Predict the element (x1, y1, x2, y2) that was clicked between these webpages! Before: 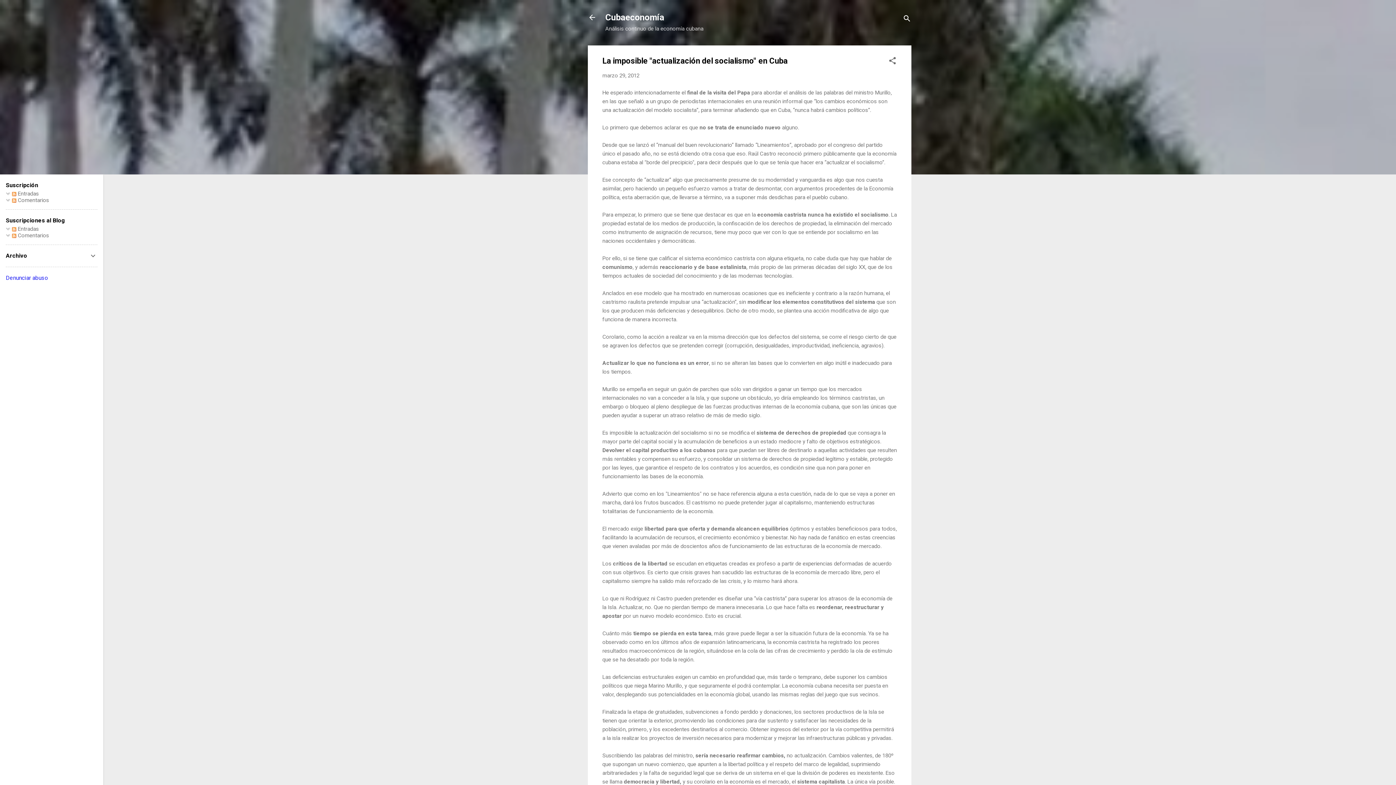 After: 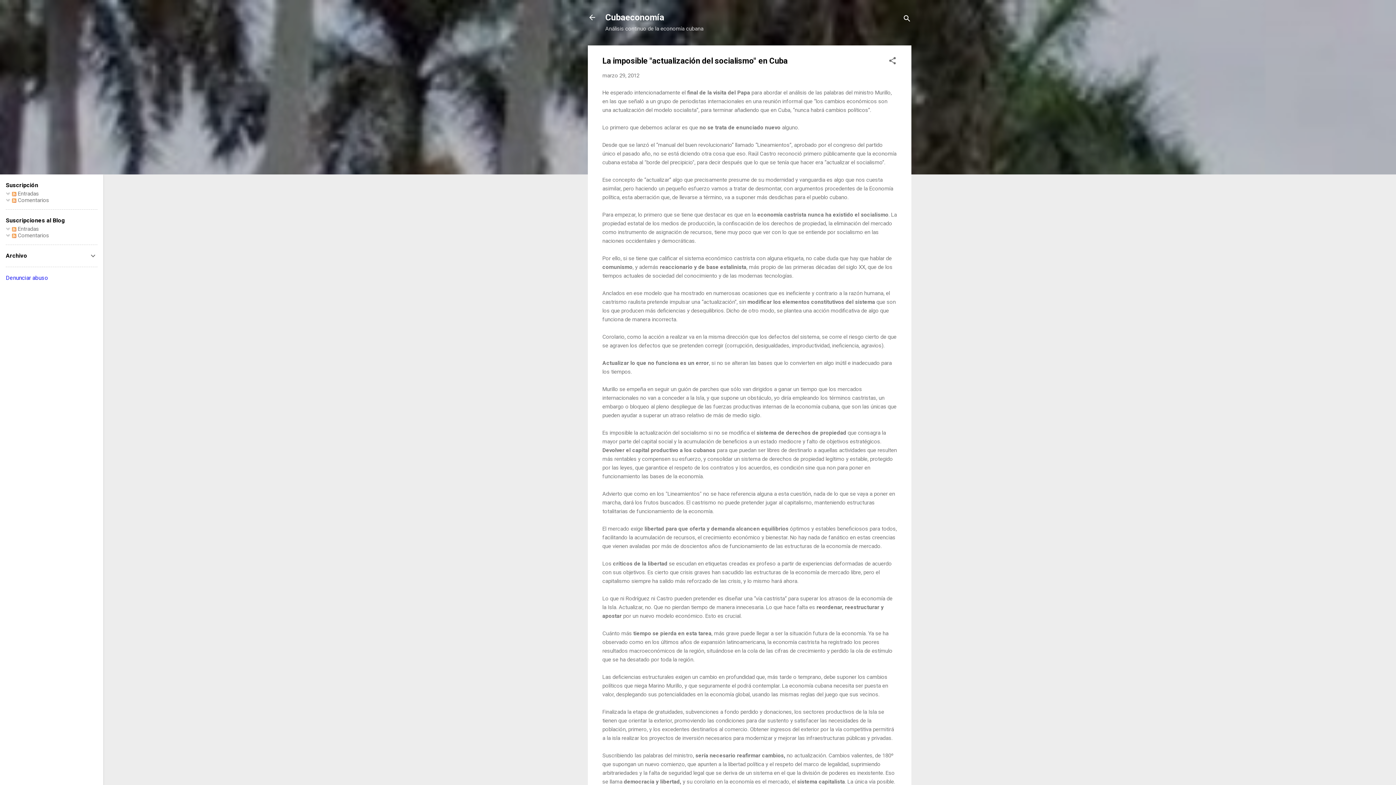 Action: bbox: (602, 72, 639, 78) label: marzo 29, 2012